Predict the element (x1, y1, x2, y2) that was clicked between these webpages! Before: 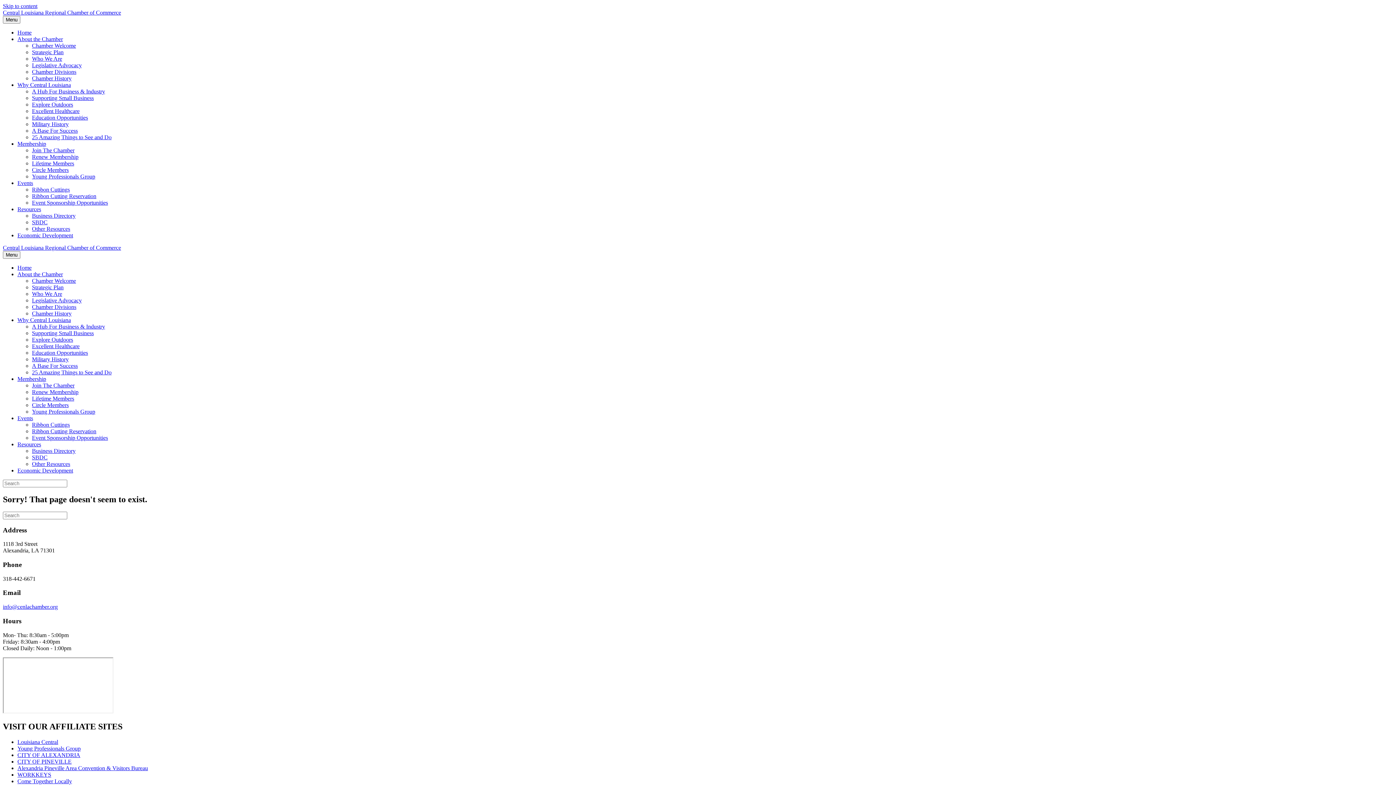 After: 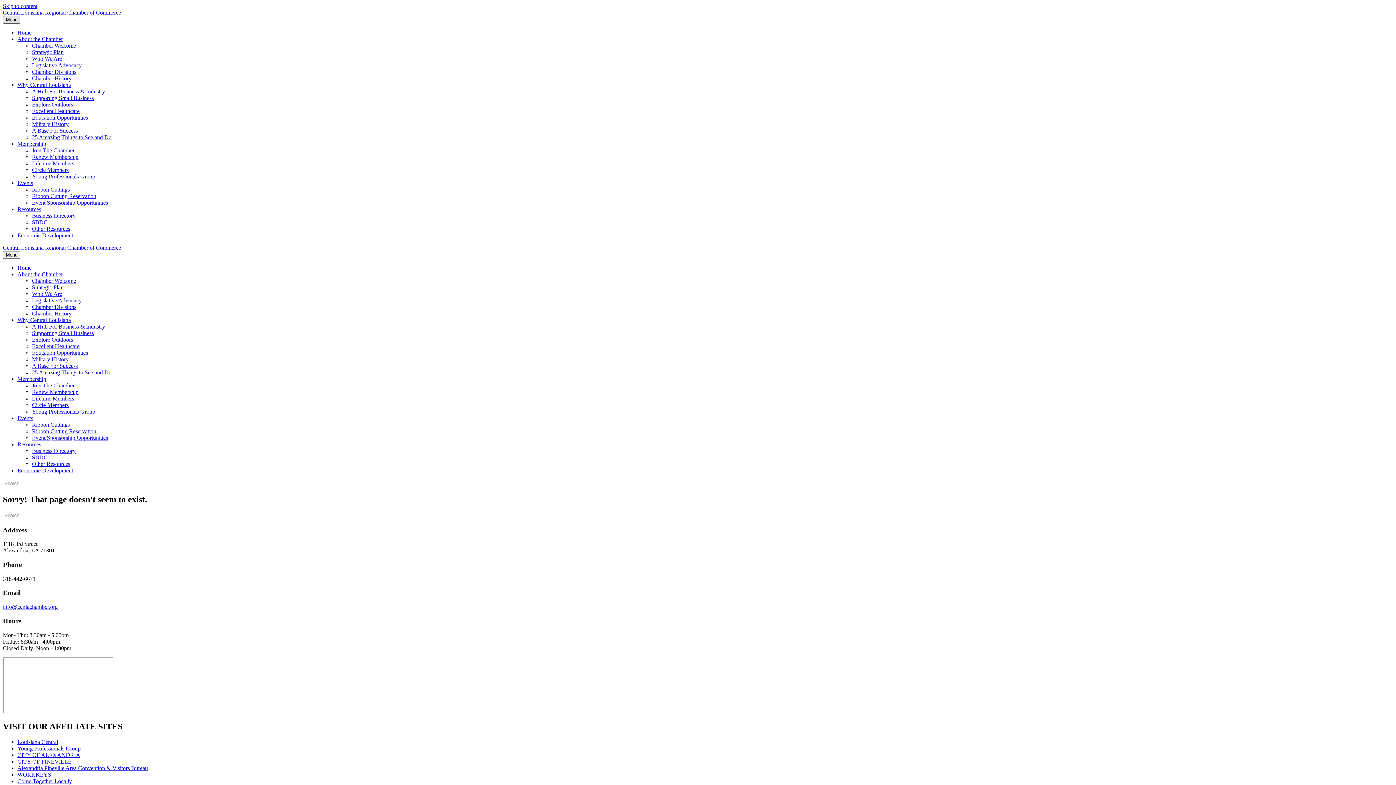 Action: bbox: (2, 16, 20, 23) label: Menu